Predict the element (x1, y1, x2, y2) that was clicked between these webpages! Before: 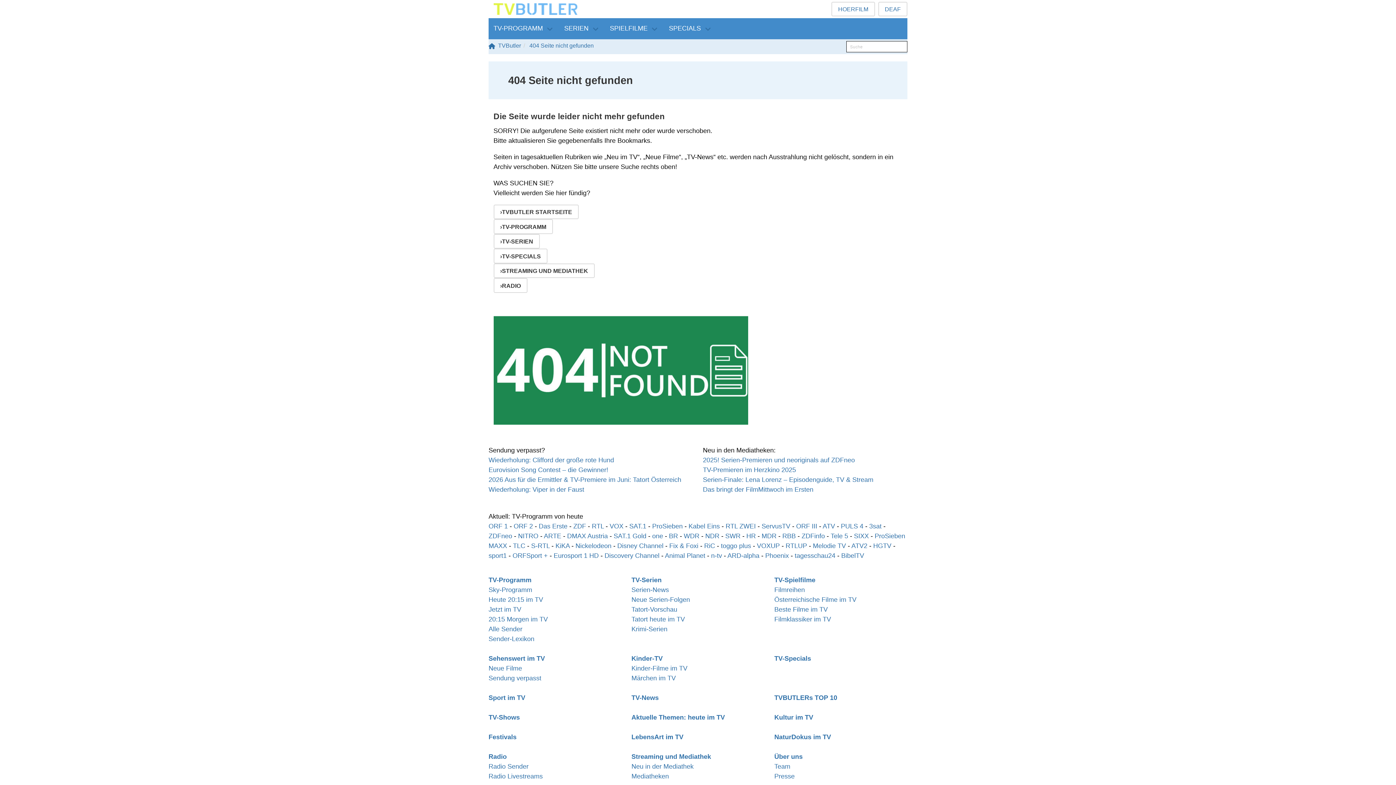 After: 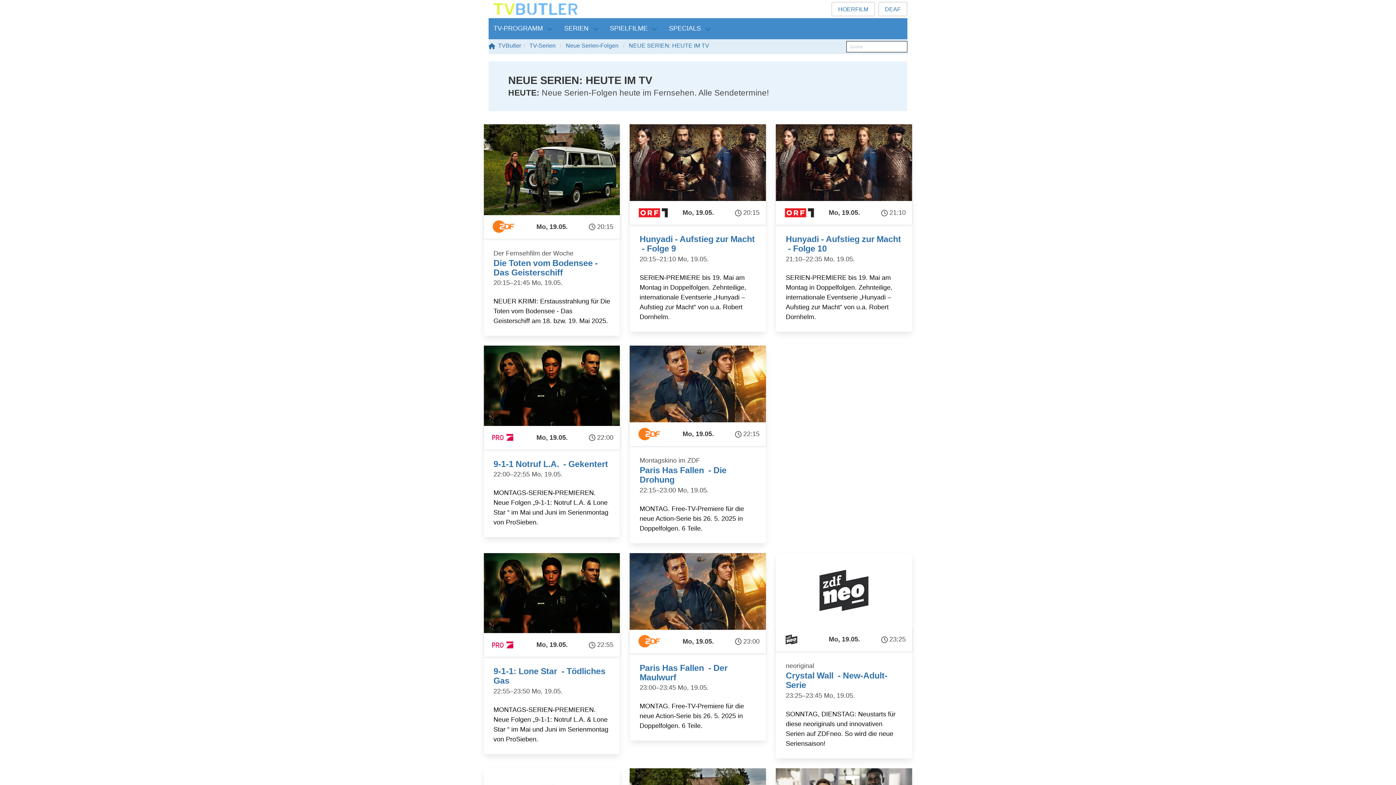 Action: bbox: (631, 596, 690, 603) label: Neue Serien-Folgen